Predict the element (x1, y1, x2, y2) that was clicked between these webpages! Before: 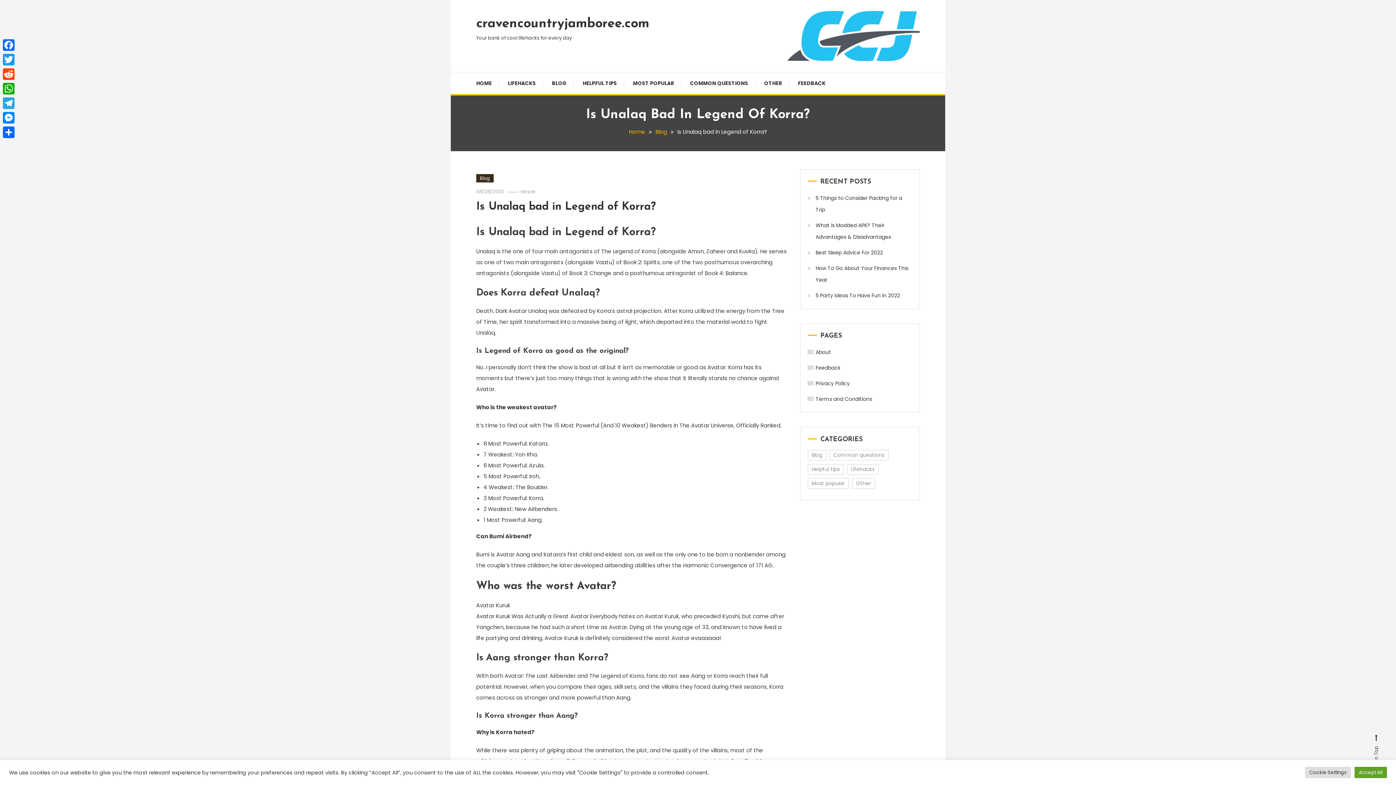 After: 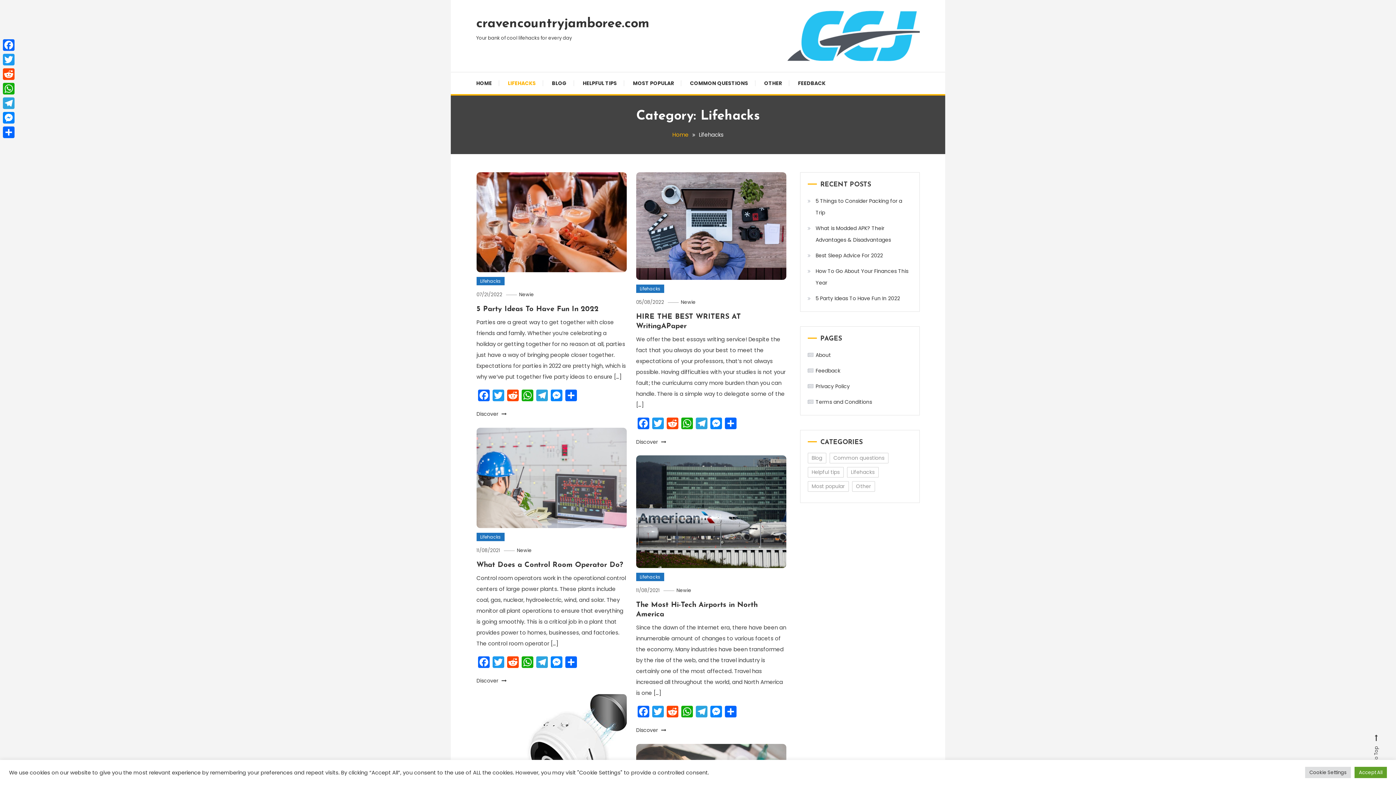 Action: label: LIFEHACKS bbox: (500, 72, 543, 94)